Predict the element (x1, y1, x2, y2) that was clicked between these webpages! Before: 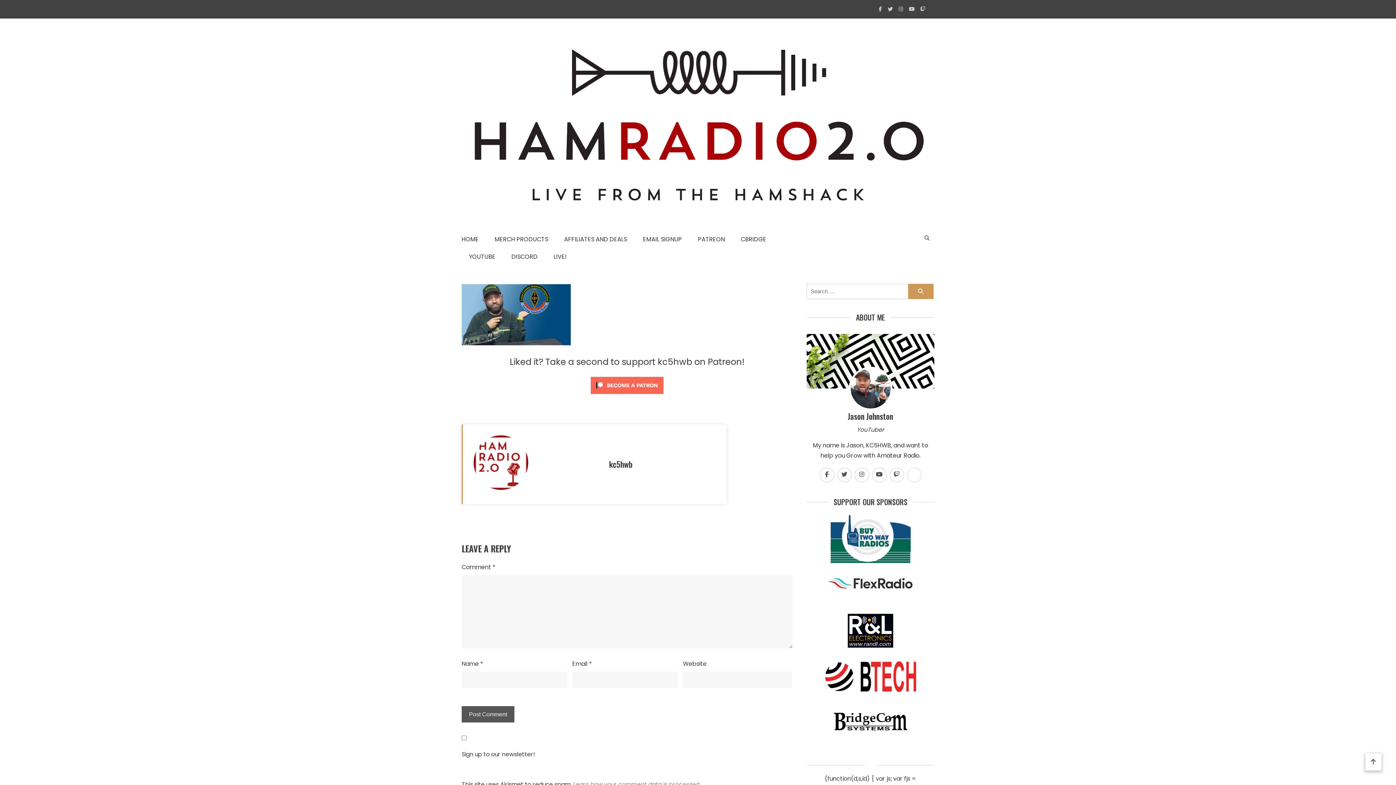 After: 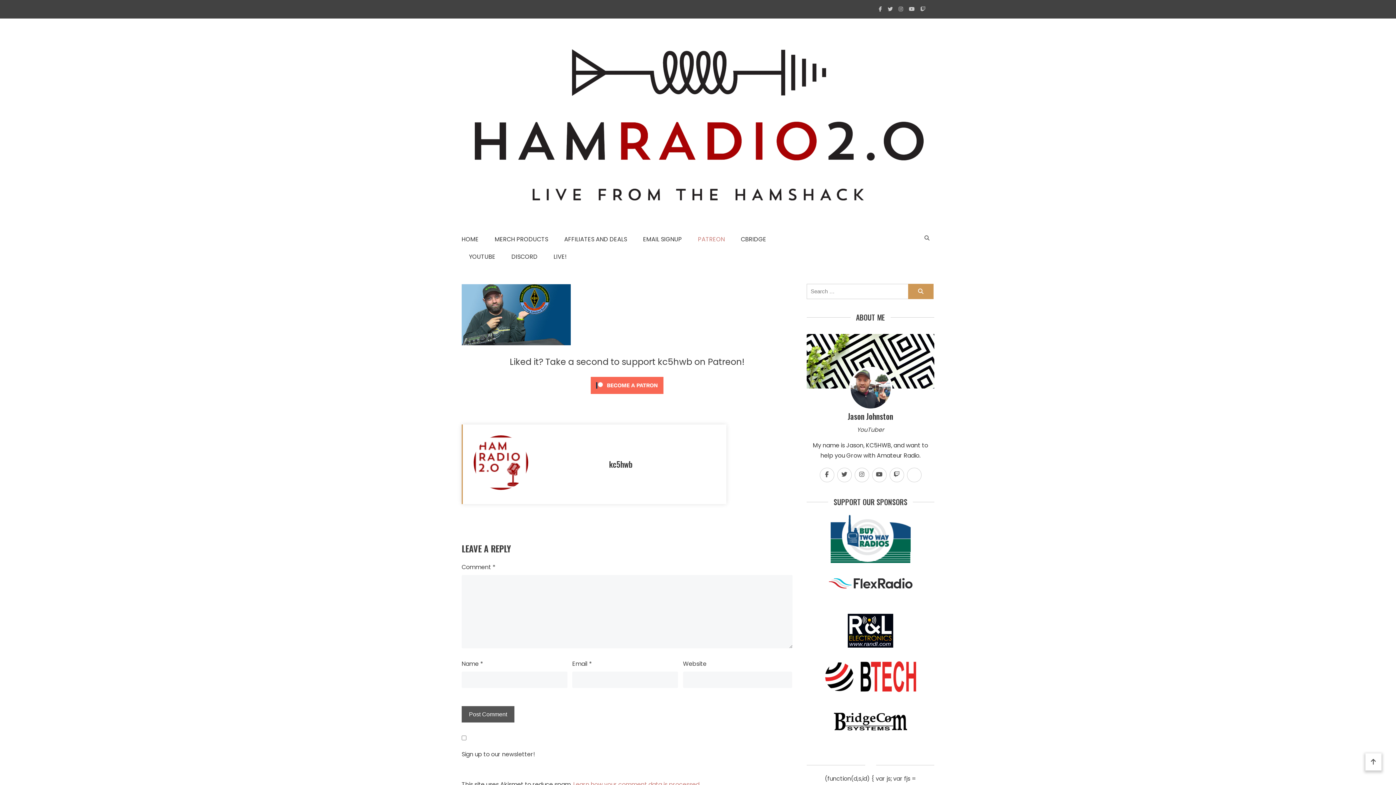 Action: label: PATREON (opens in a new tab) bbox: (698, 234, 725, 244)